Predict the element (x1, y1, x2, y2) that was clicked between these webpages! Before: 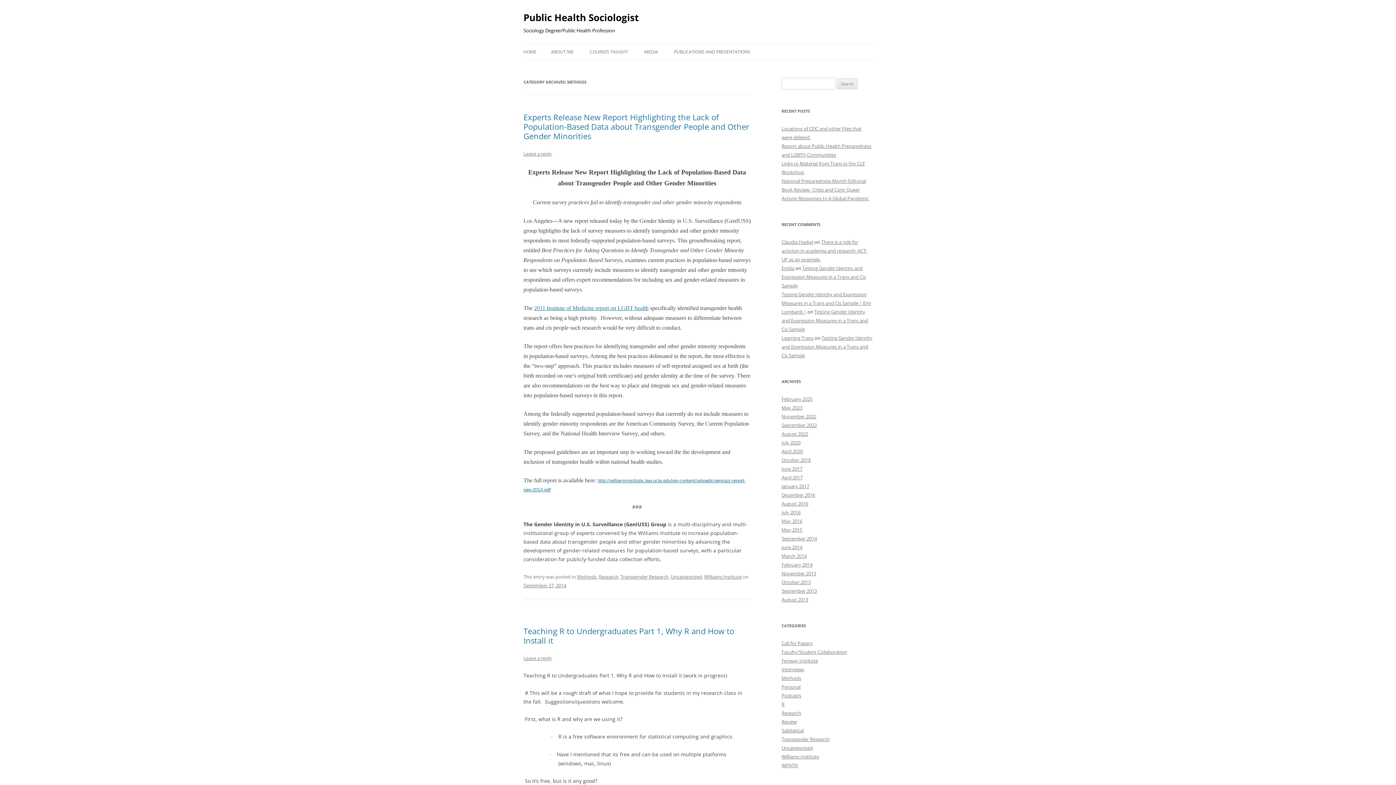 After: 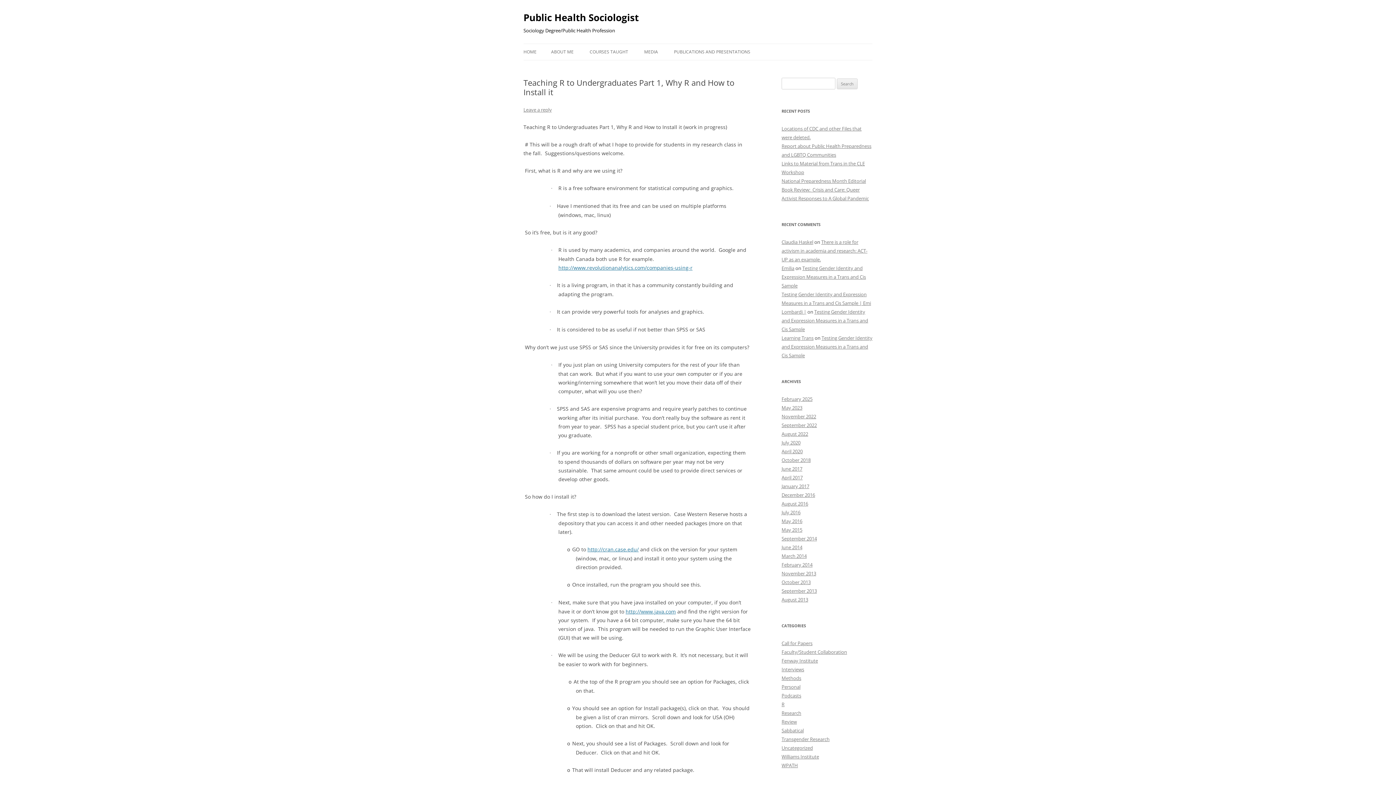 Action: bbox: (523, 625, 734, 646) label: Teaching R to Undergraduates Part 1, Why R and How to Install it